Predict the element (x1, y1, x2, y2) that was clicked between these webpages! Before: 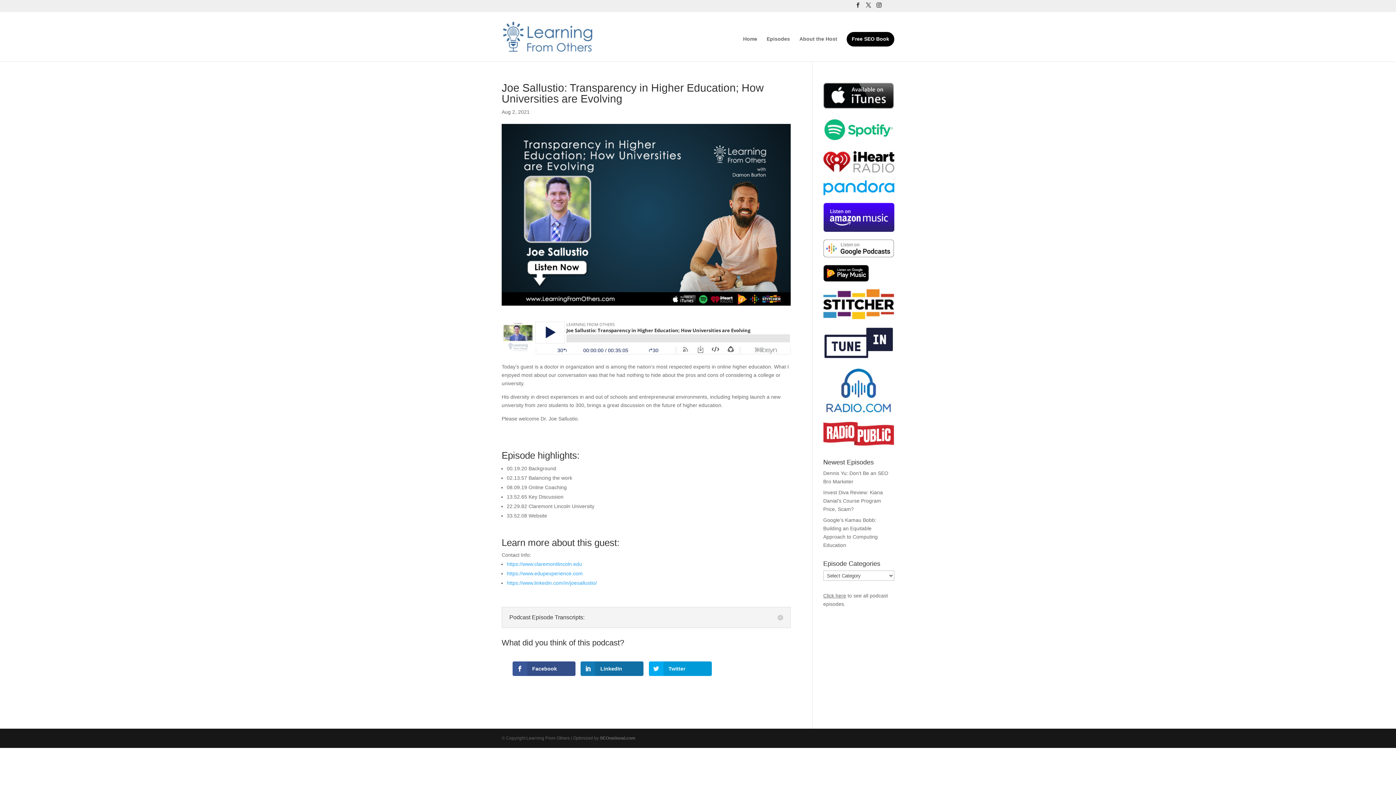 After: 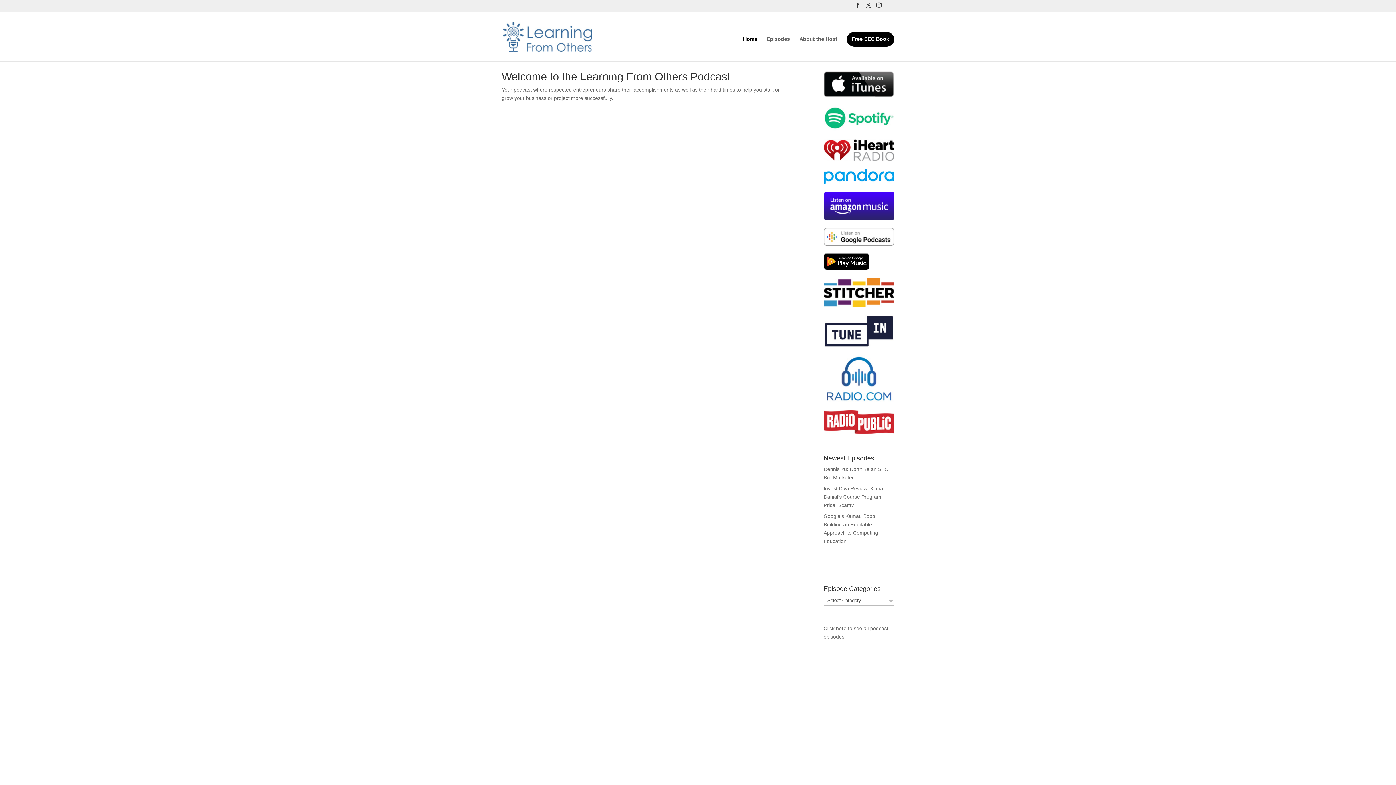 Action: label: Home bbox: (743, 36, 757, 61)